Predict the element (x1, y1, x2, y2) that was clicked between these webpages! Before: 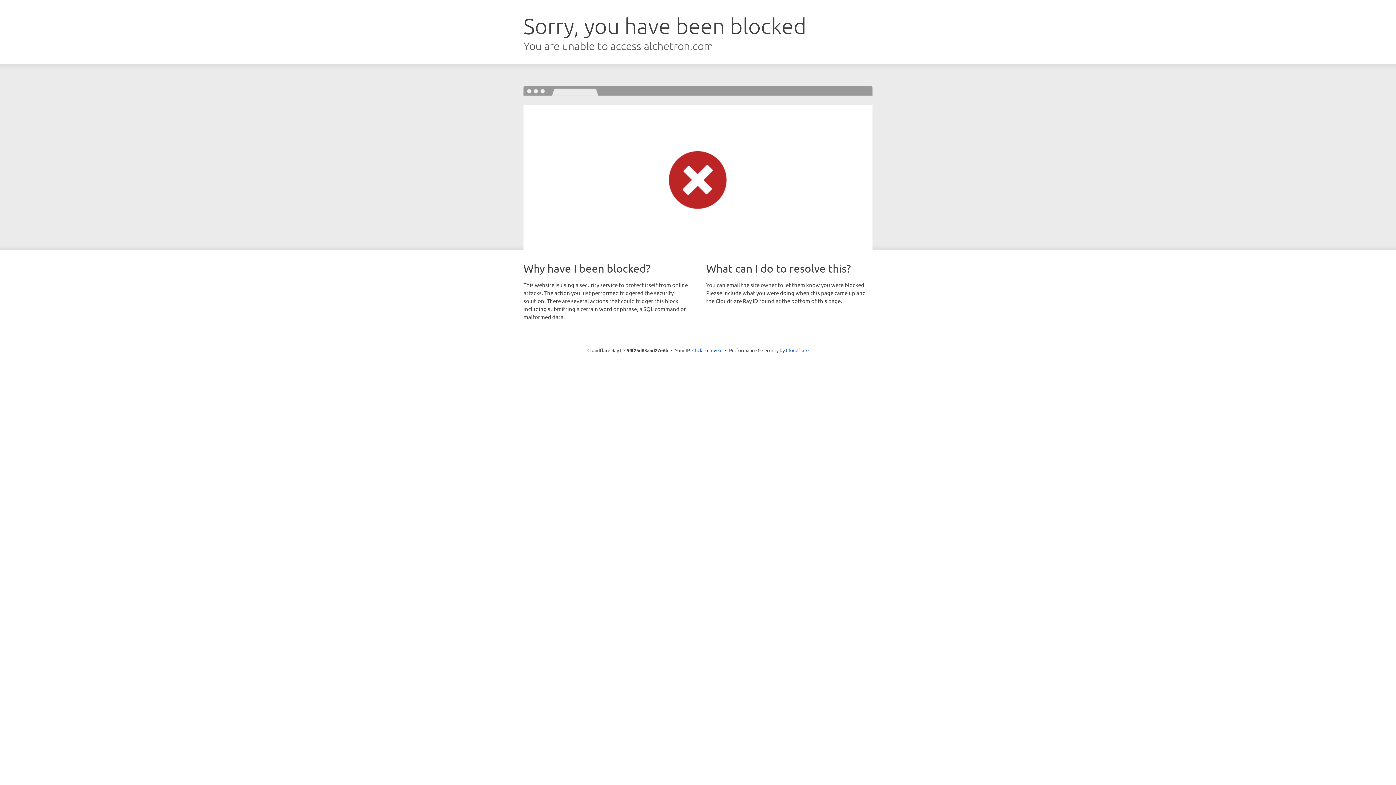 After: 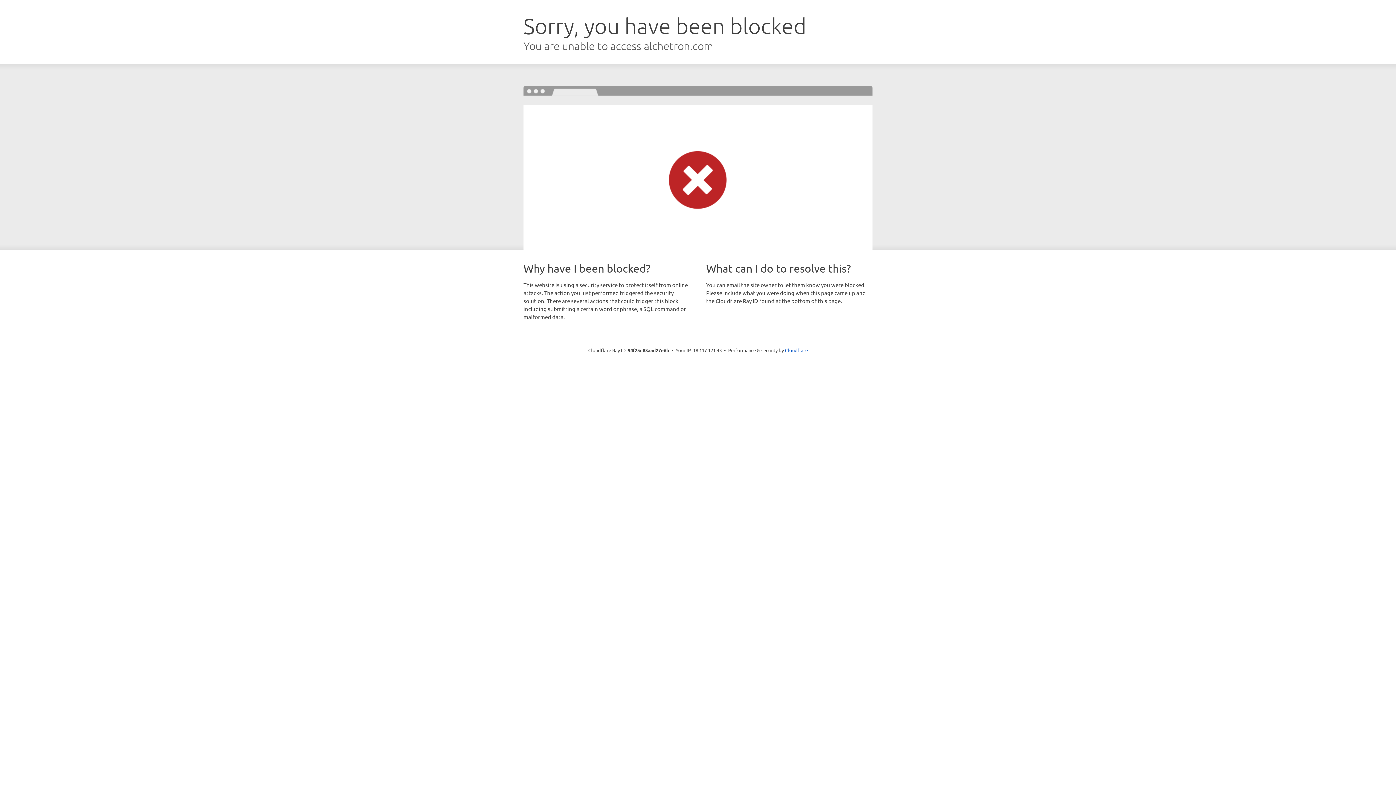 Action: bbox: (692, 346, 722, 353) label: Click to reveal